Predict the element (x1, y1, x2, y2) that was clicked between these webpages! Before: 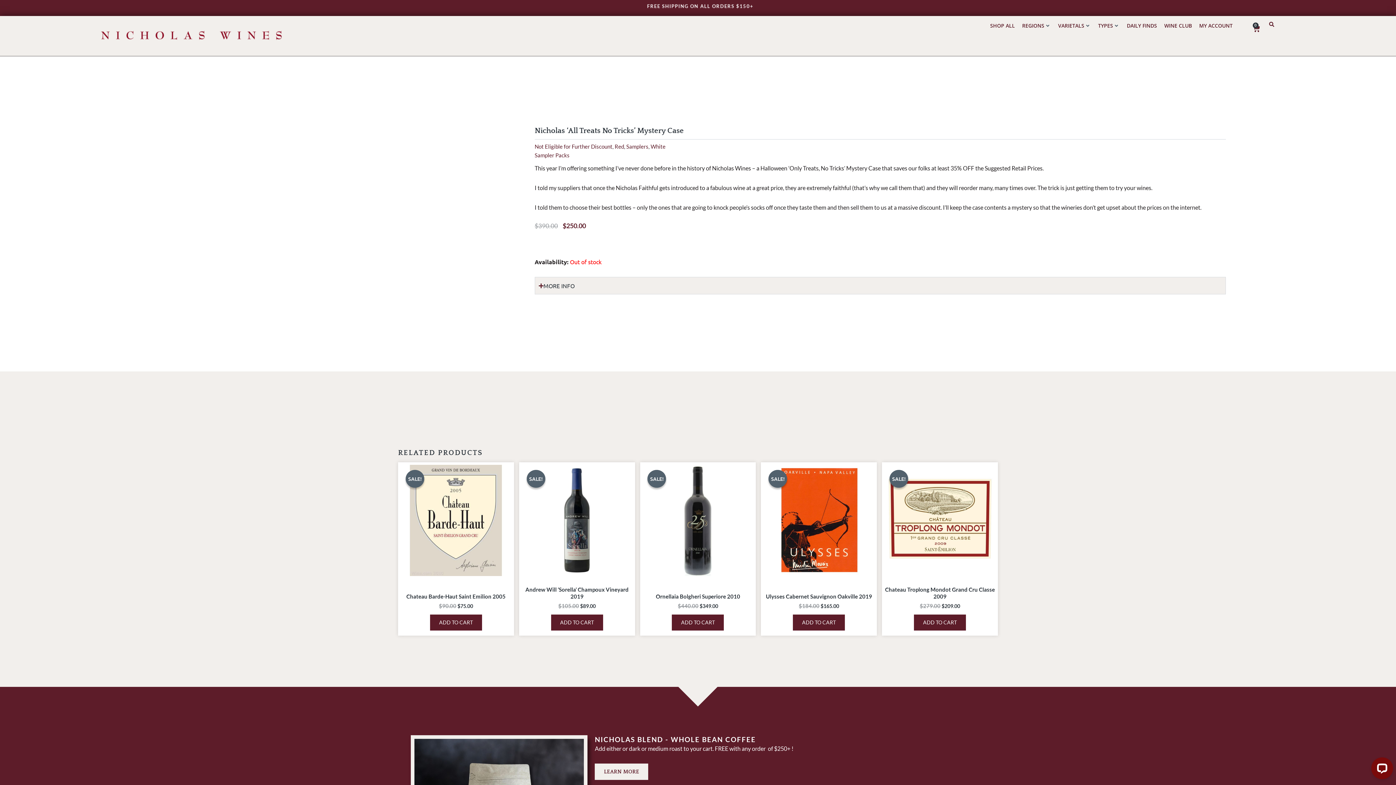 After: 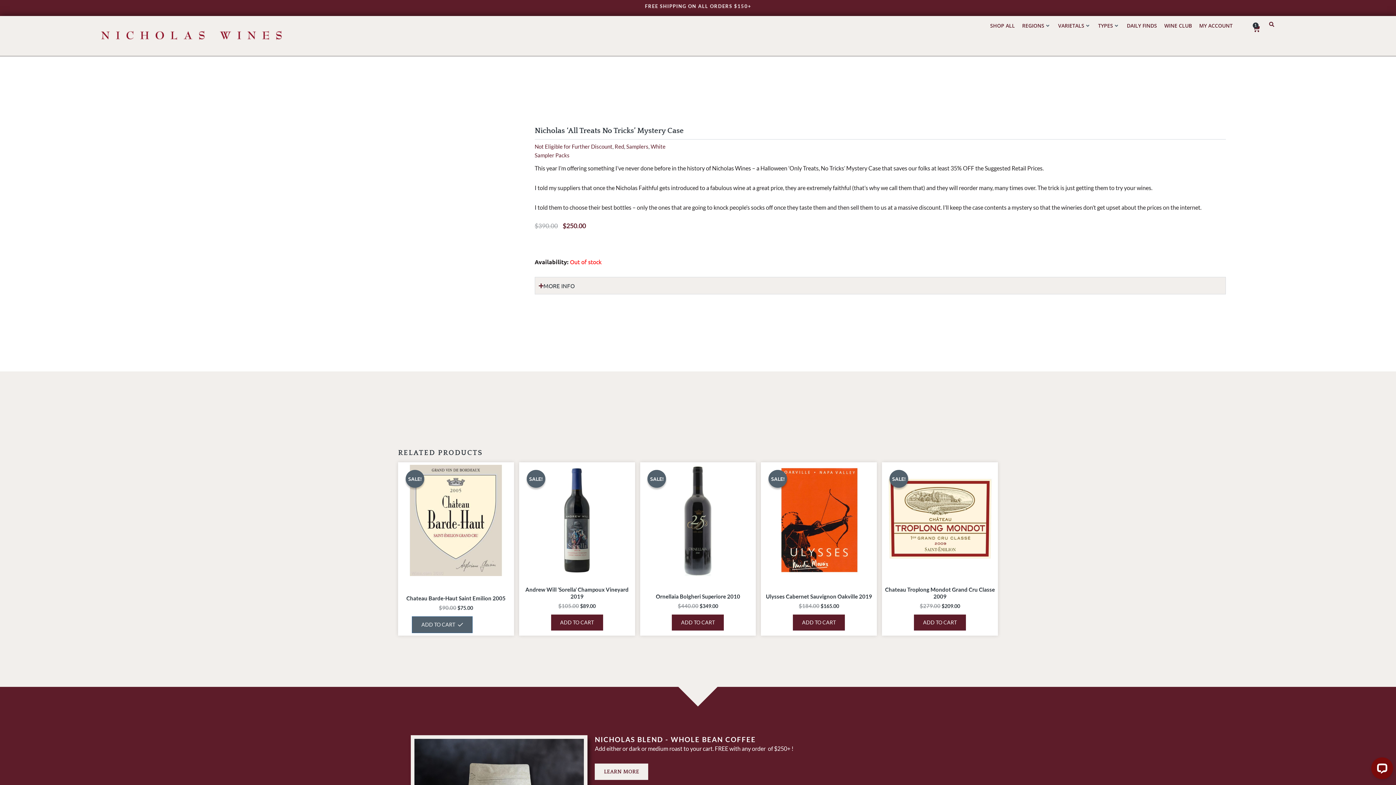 Action: bbox: (430, 614, 482, 630) label: Add to cart: “Chateau Barde-Haut Saint Emilion 2005”